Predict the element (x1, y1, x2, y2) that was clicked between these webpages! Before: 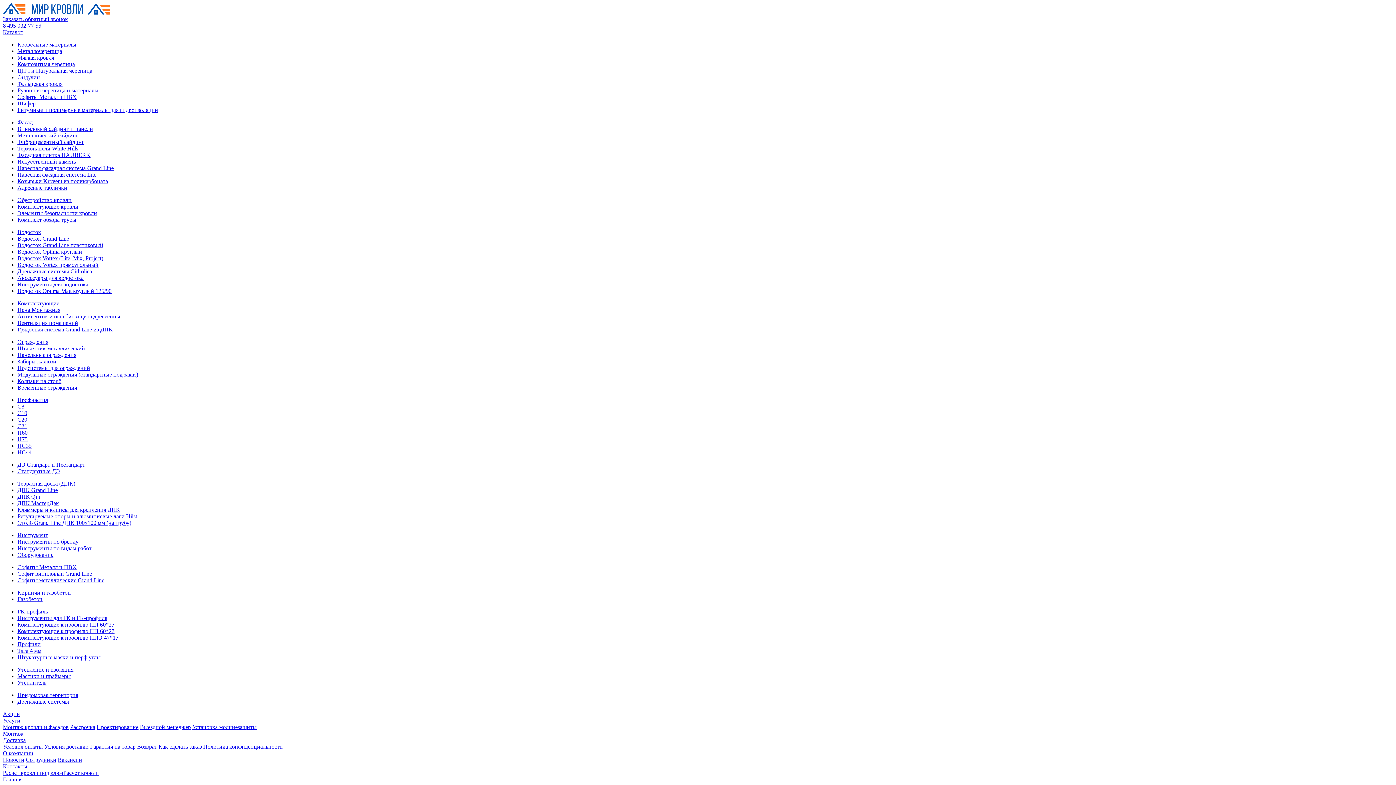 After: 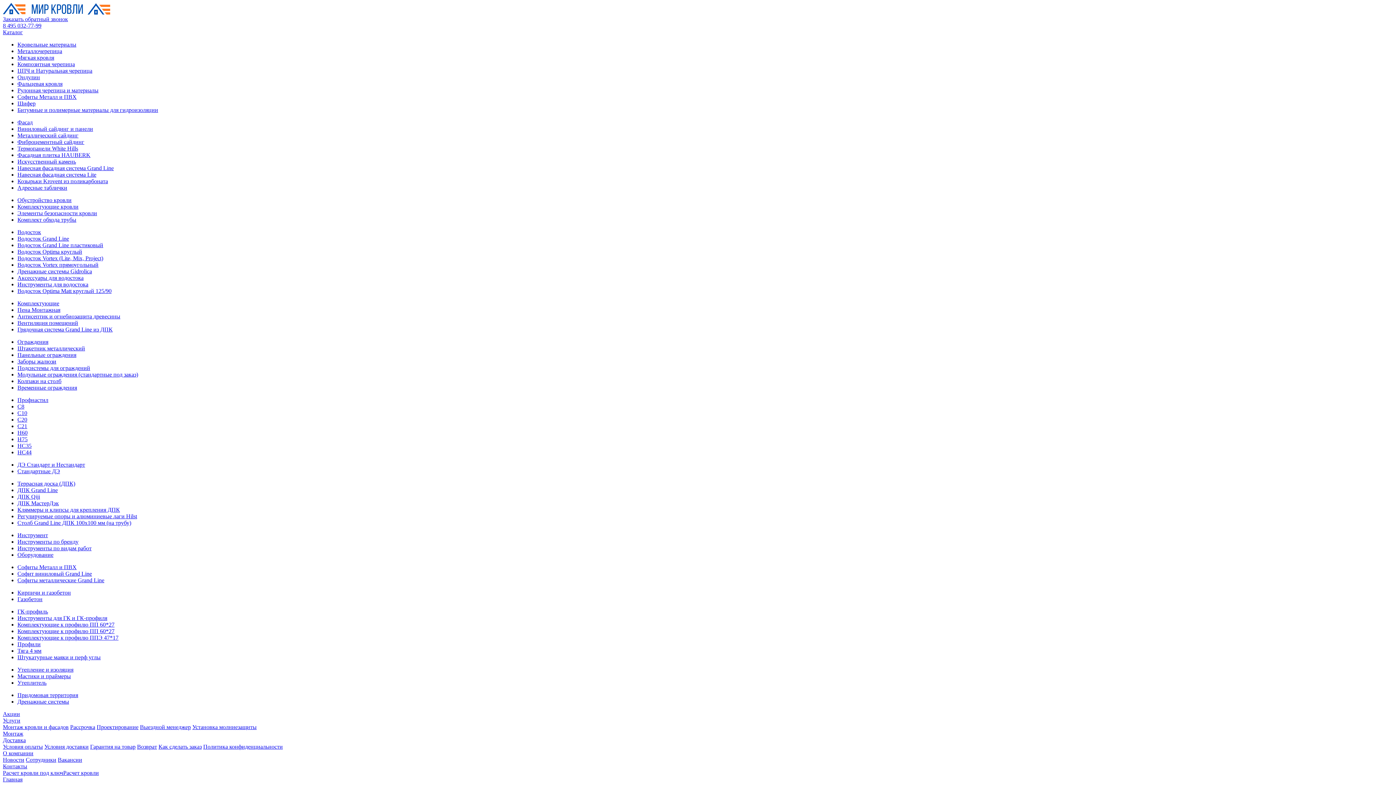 Action: label: ДПК МастерДэк bbox: (17, 500, 58, 506)